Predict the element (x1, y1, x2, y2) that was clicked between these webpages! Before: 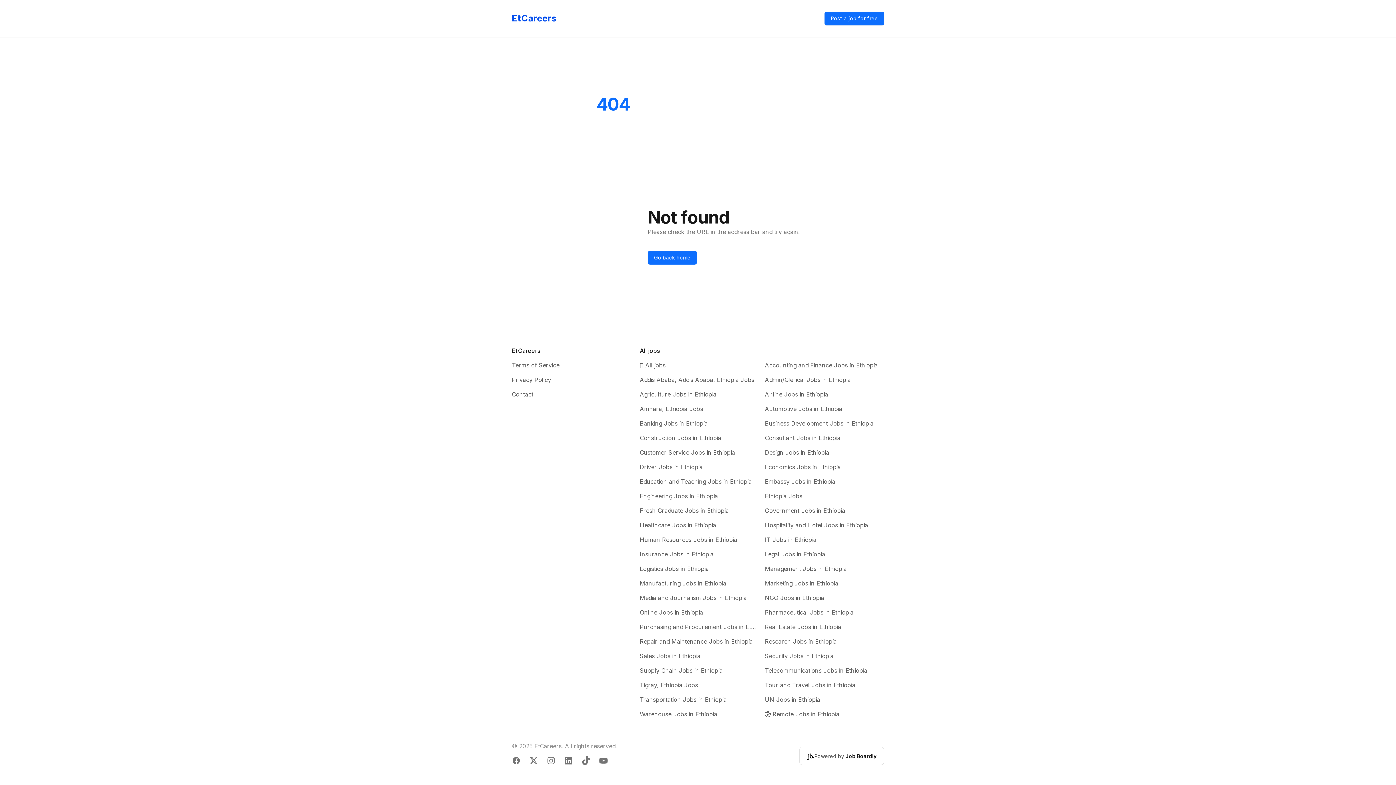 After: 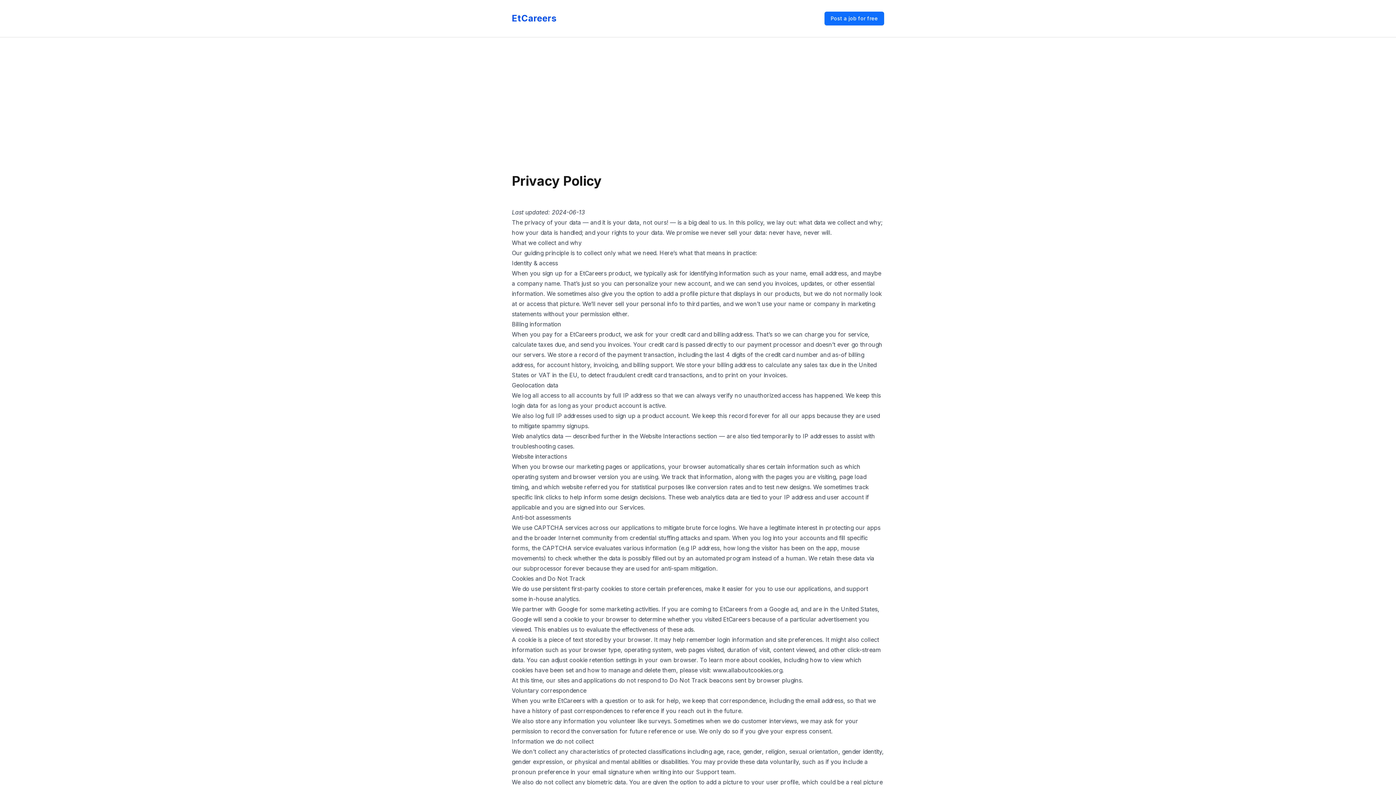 Action: label: Privacy Policy bbox: (512, 376, 551, 383)